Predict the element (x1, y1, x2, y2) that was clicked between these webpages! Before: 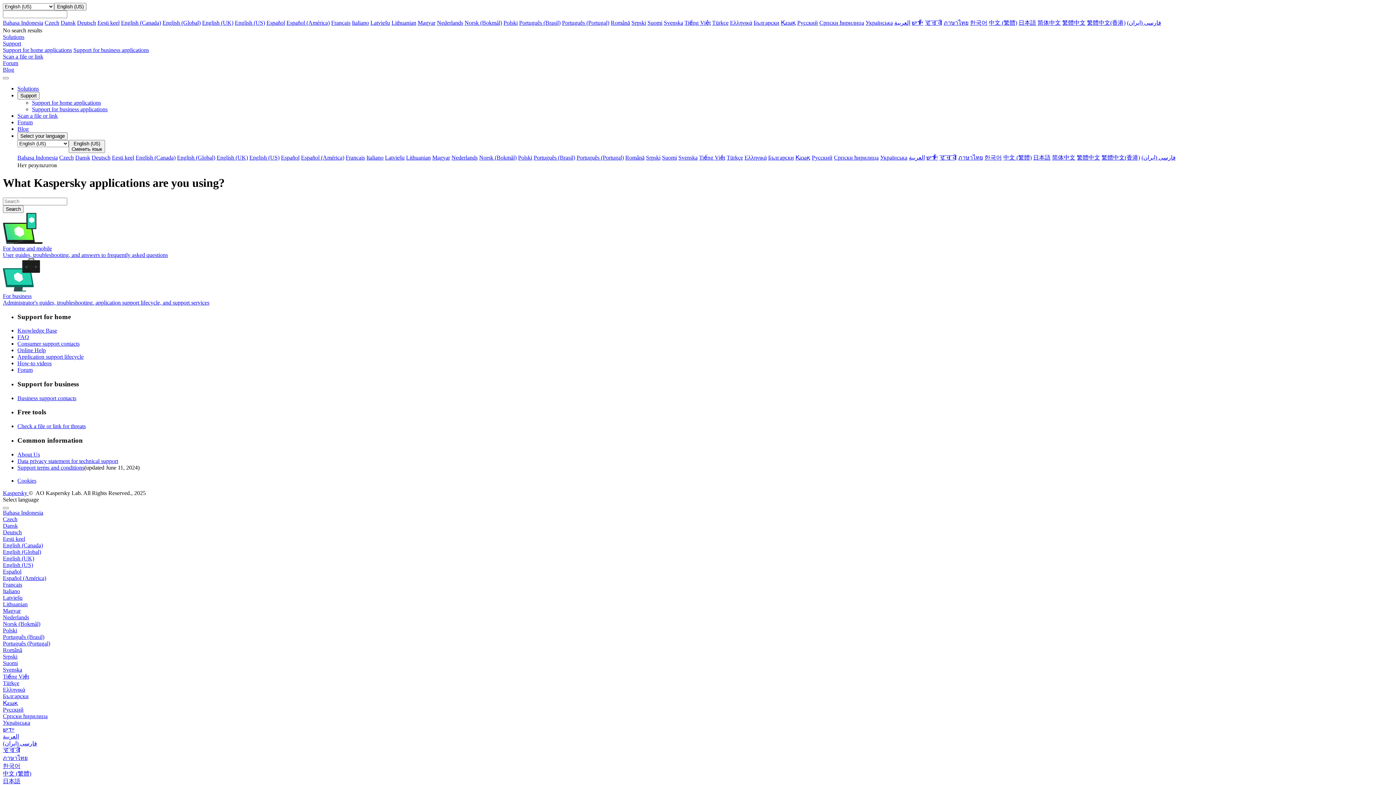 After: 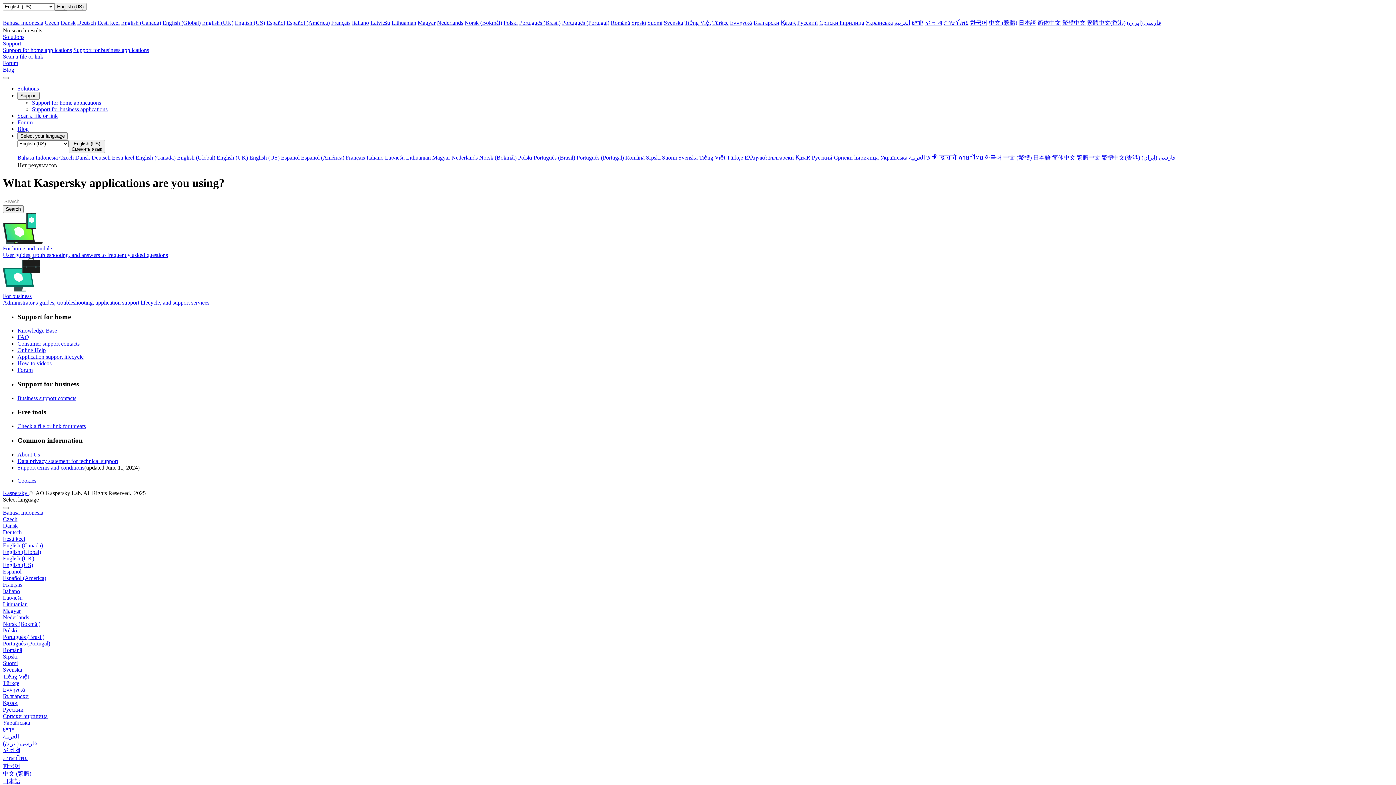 Action: bbox: (17, 360, 51, 366) label: How-to videos